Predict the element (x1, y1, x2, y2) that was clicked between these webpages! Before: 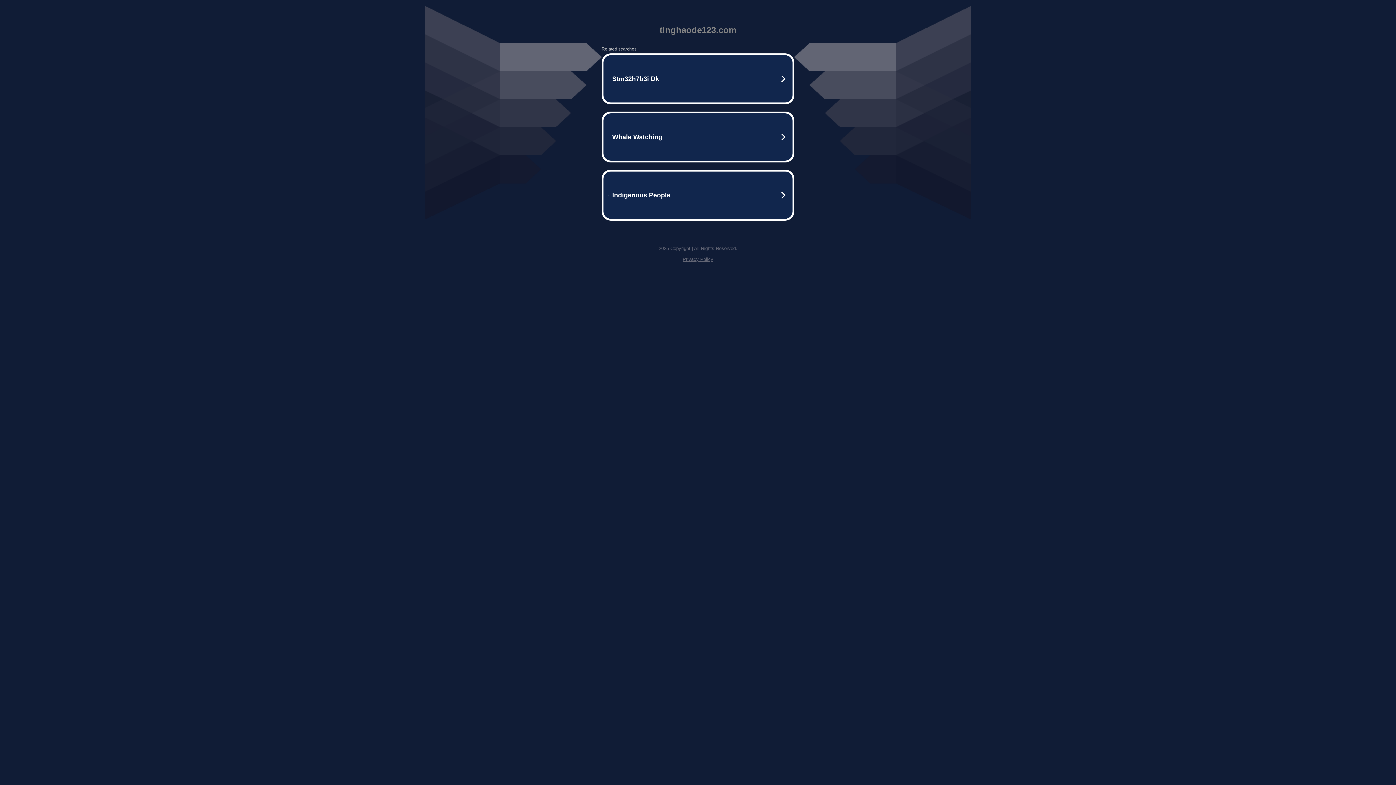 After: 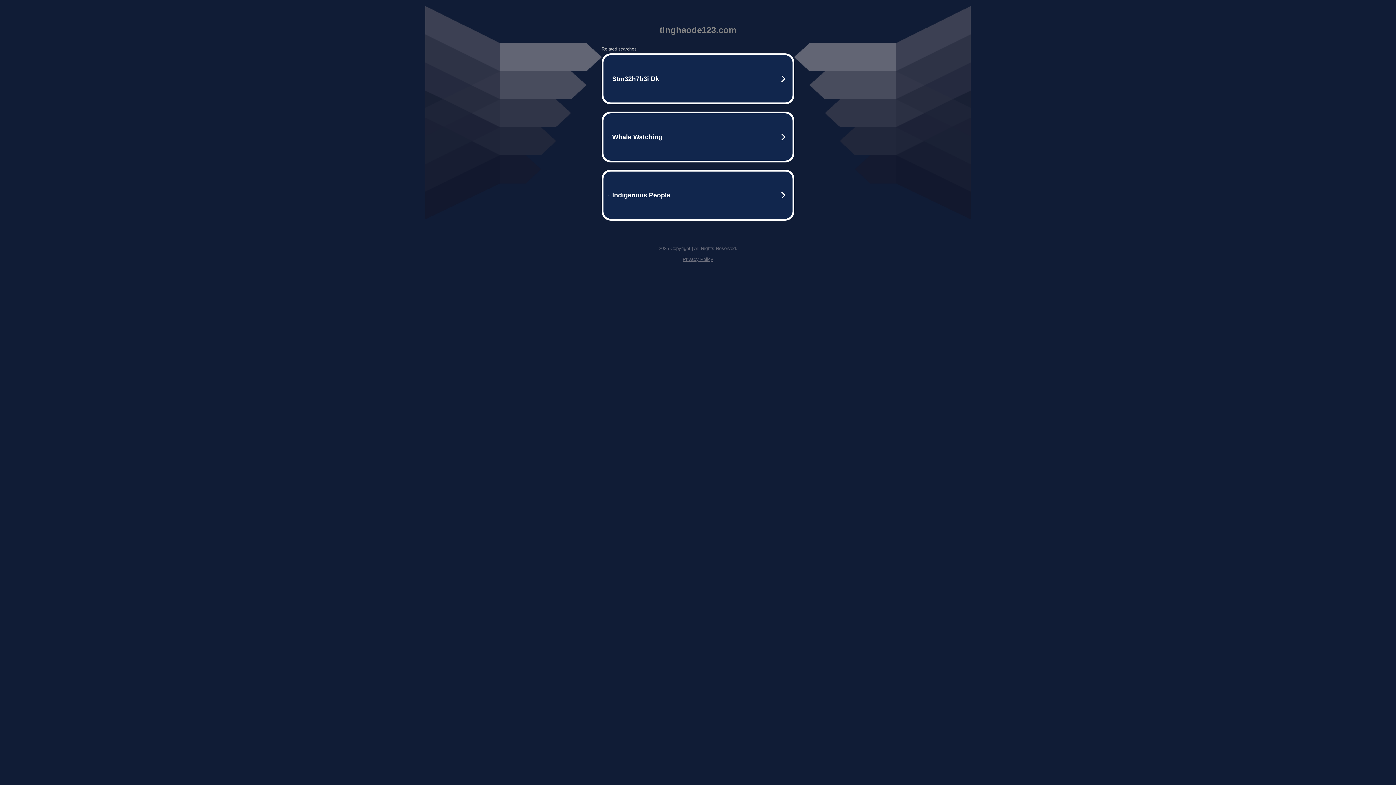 Action: bbox: (682, 256, 713, 262) label: Privacy Policy